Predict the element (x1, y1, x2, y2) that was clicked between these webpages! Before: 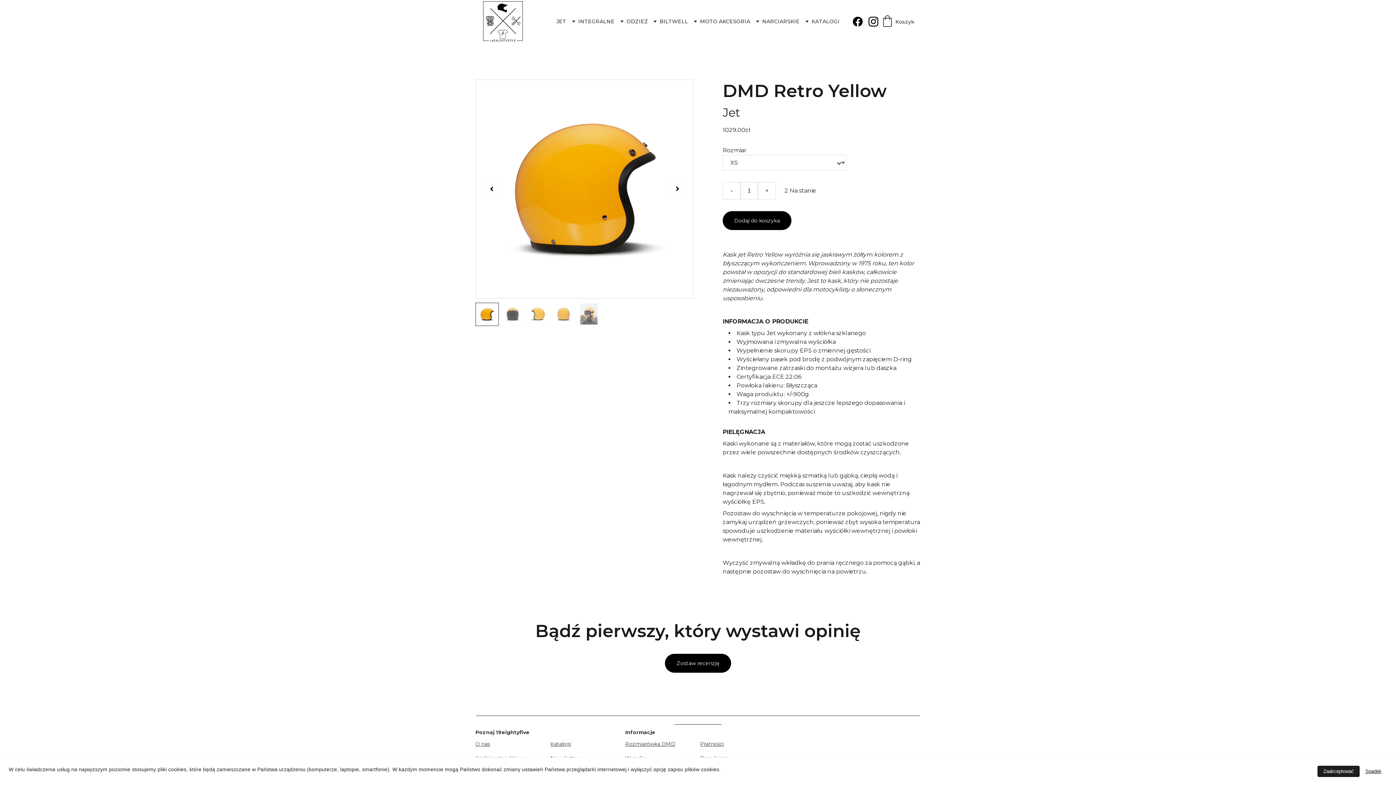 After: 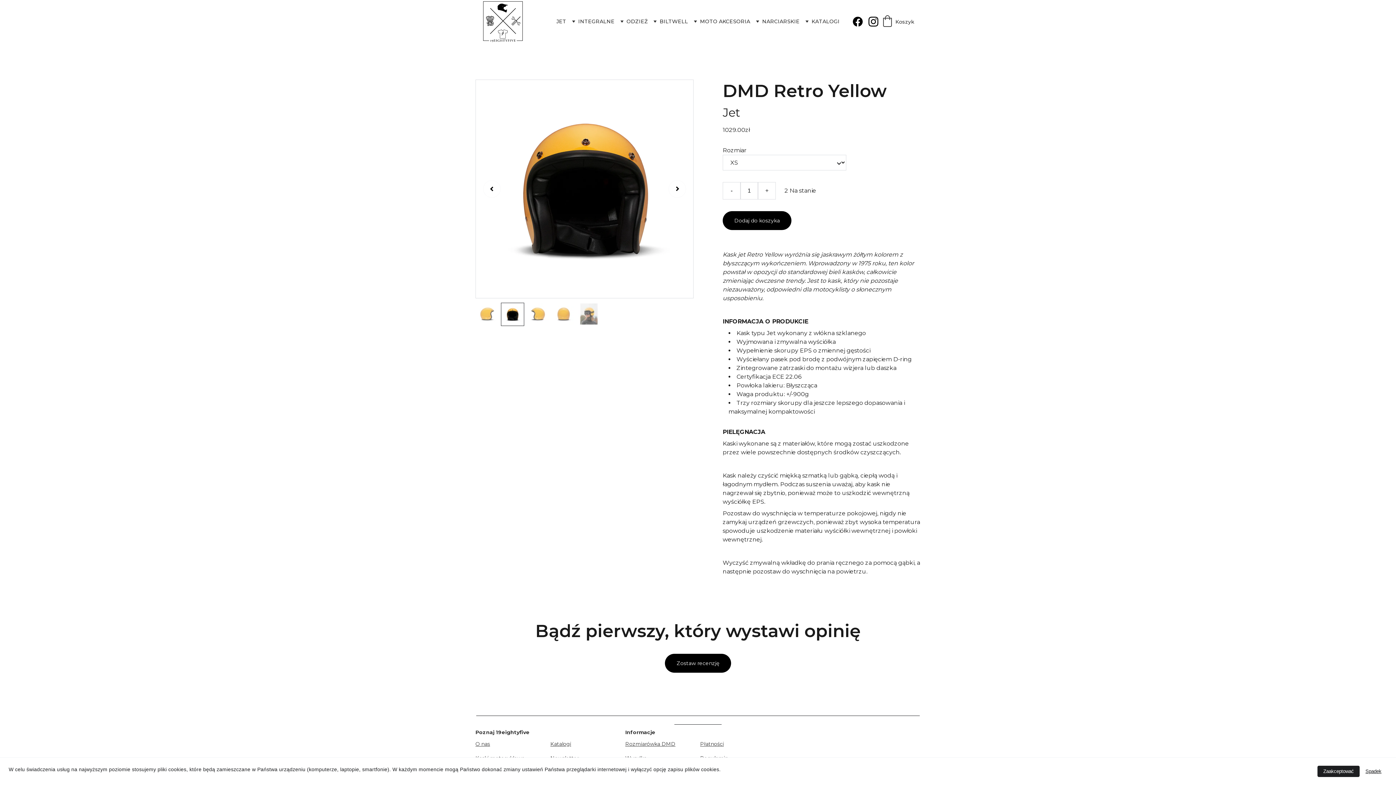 Action: bbox: (658, 80, 693, 298)